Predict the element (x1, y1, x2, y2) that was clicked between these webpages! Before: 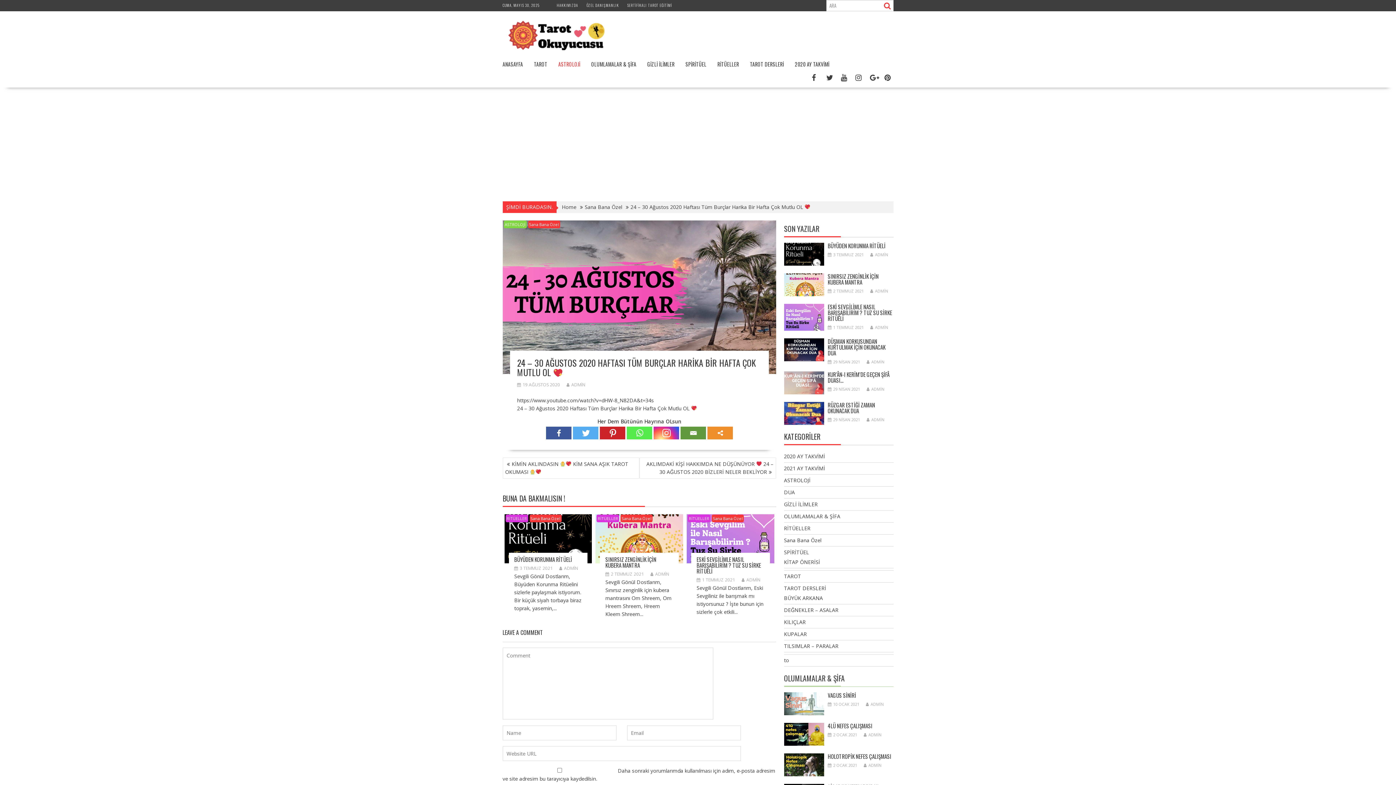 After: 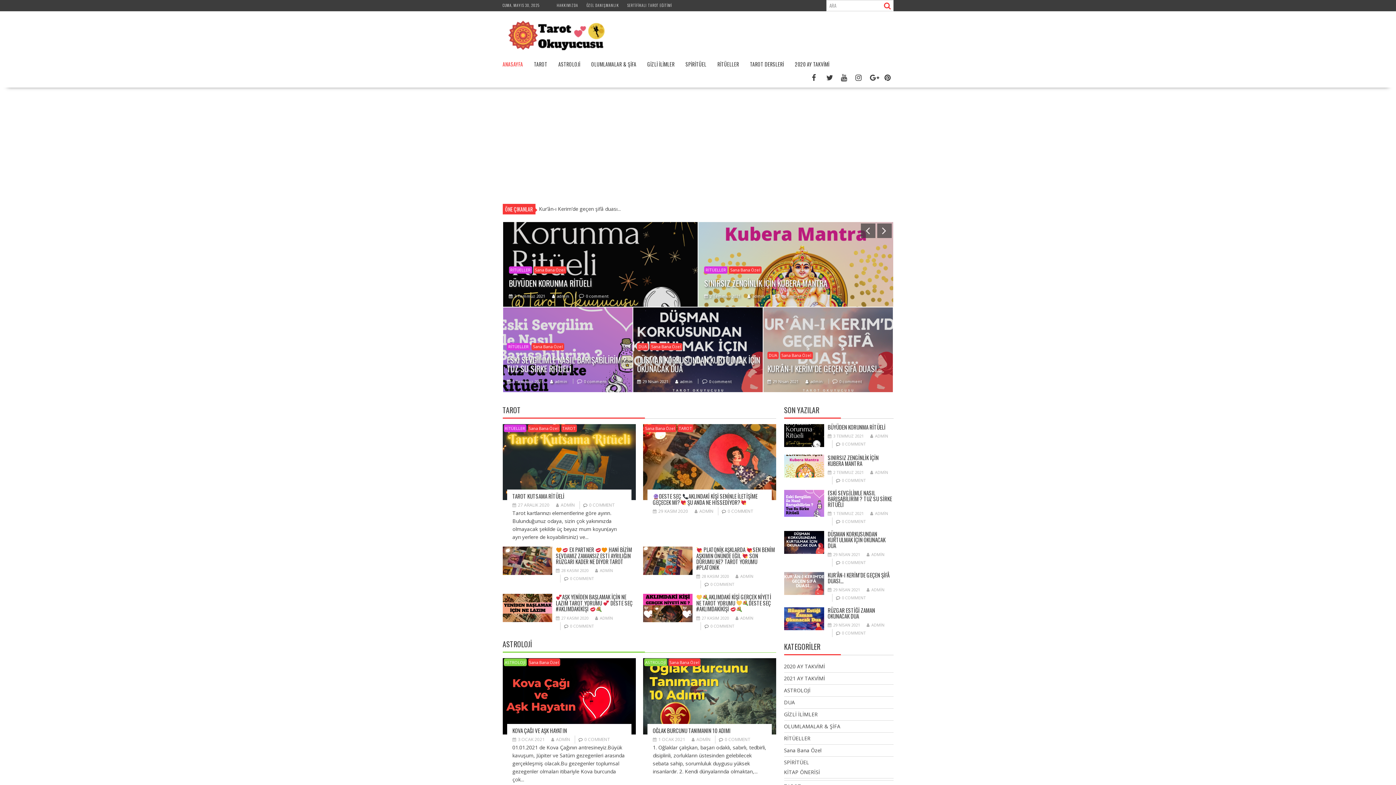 Action: bbox: (502, 16, 608, 52)